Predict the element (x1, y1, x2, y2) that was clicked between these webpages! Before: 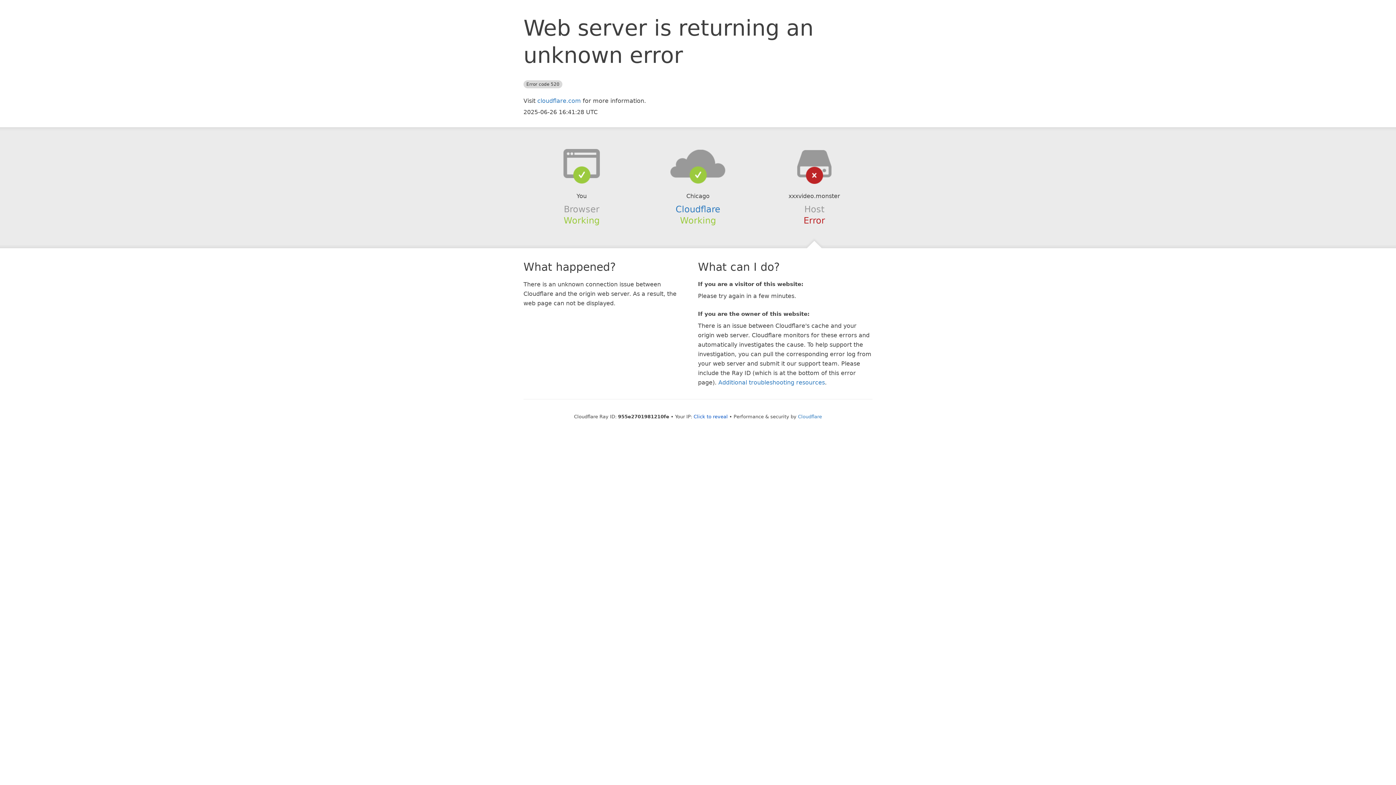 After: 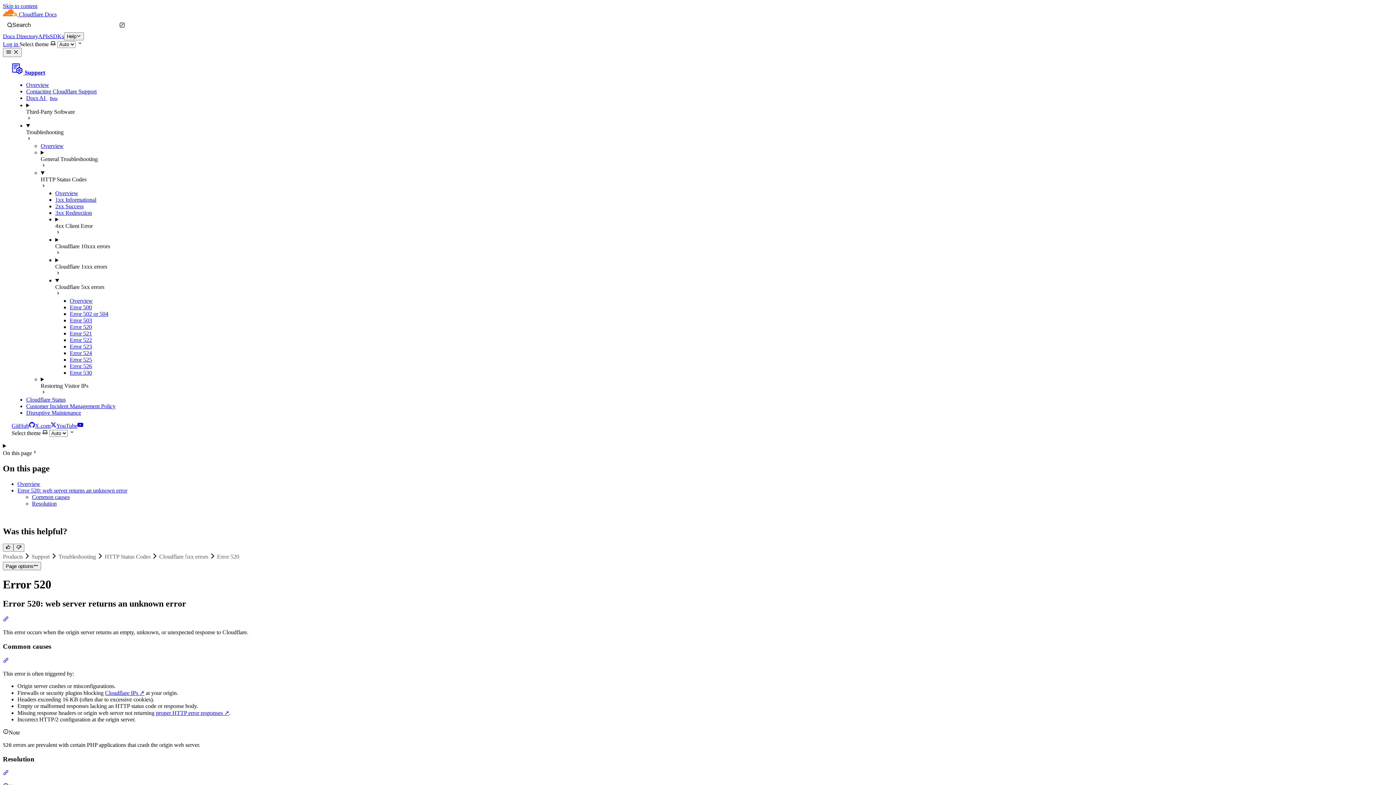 Action: label: Additional troubleshooting resources bbox: (718, 379, 825, 386)